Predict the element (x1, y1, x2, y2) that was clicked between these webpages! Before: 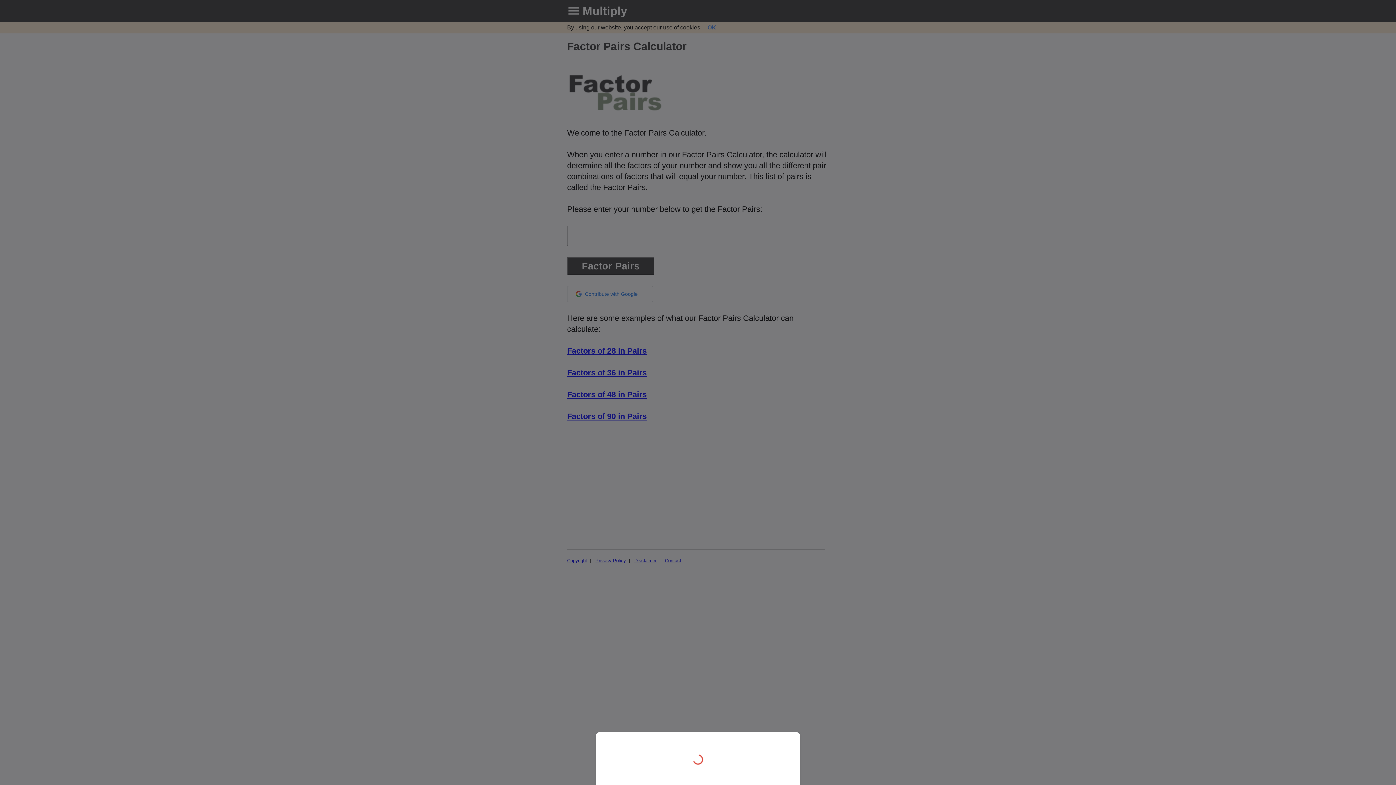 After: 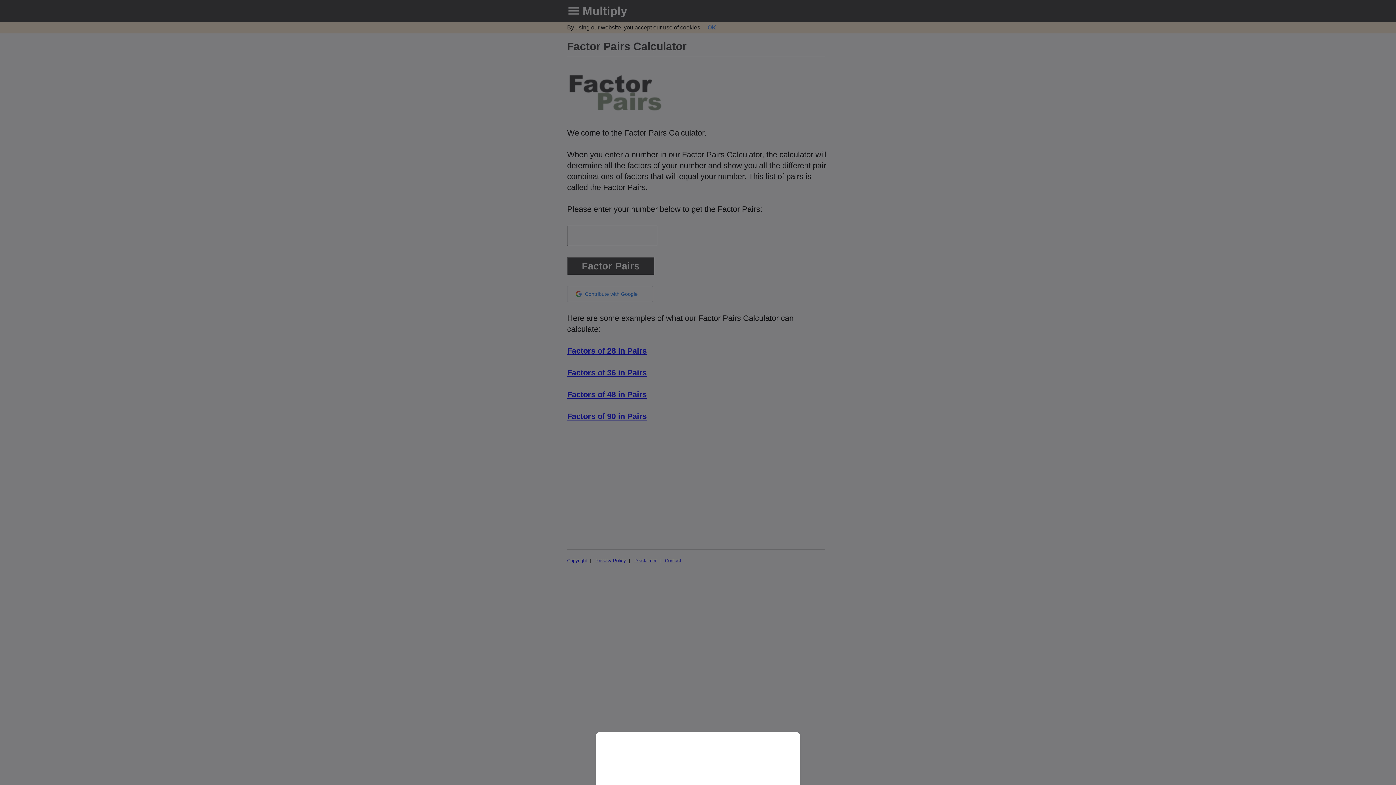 Action: bbox: (0, 0, 1396, 785)